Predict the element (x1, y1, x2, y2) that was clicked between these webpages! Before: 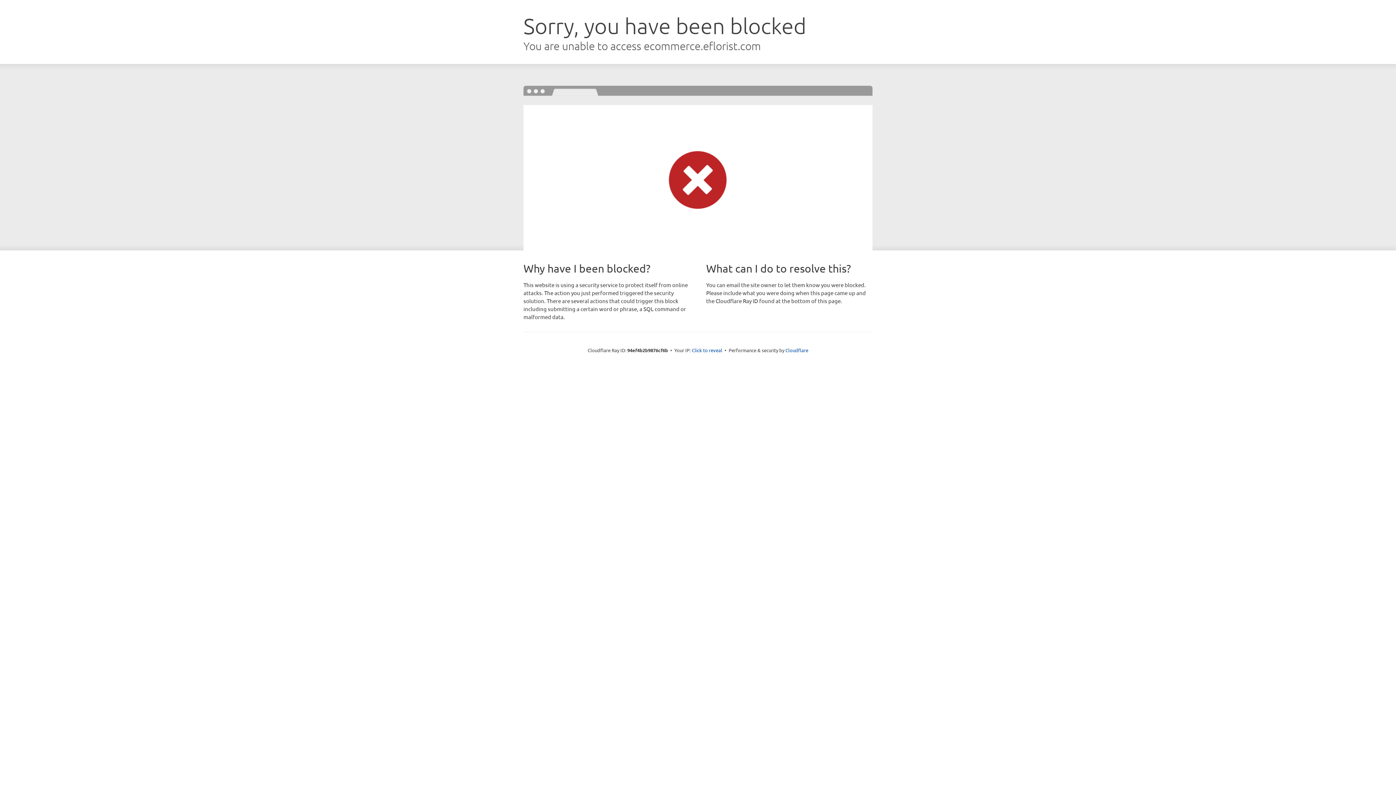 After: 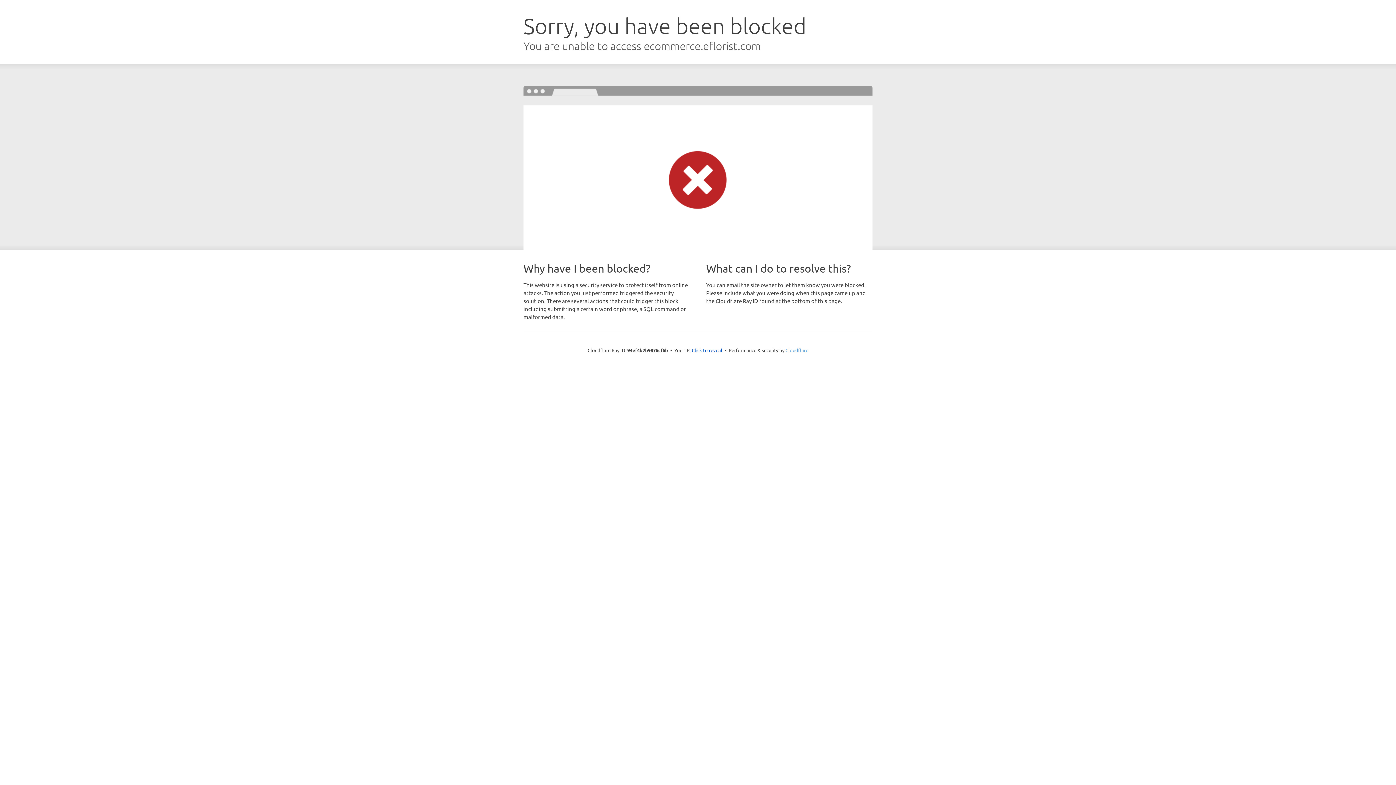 Action: bbox: (785, 347, 808, 353) label: Cloudflare